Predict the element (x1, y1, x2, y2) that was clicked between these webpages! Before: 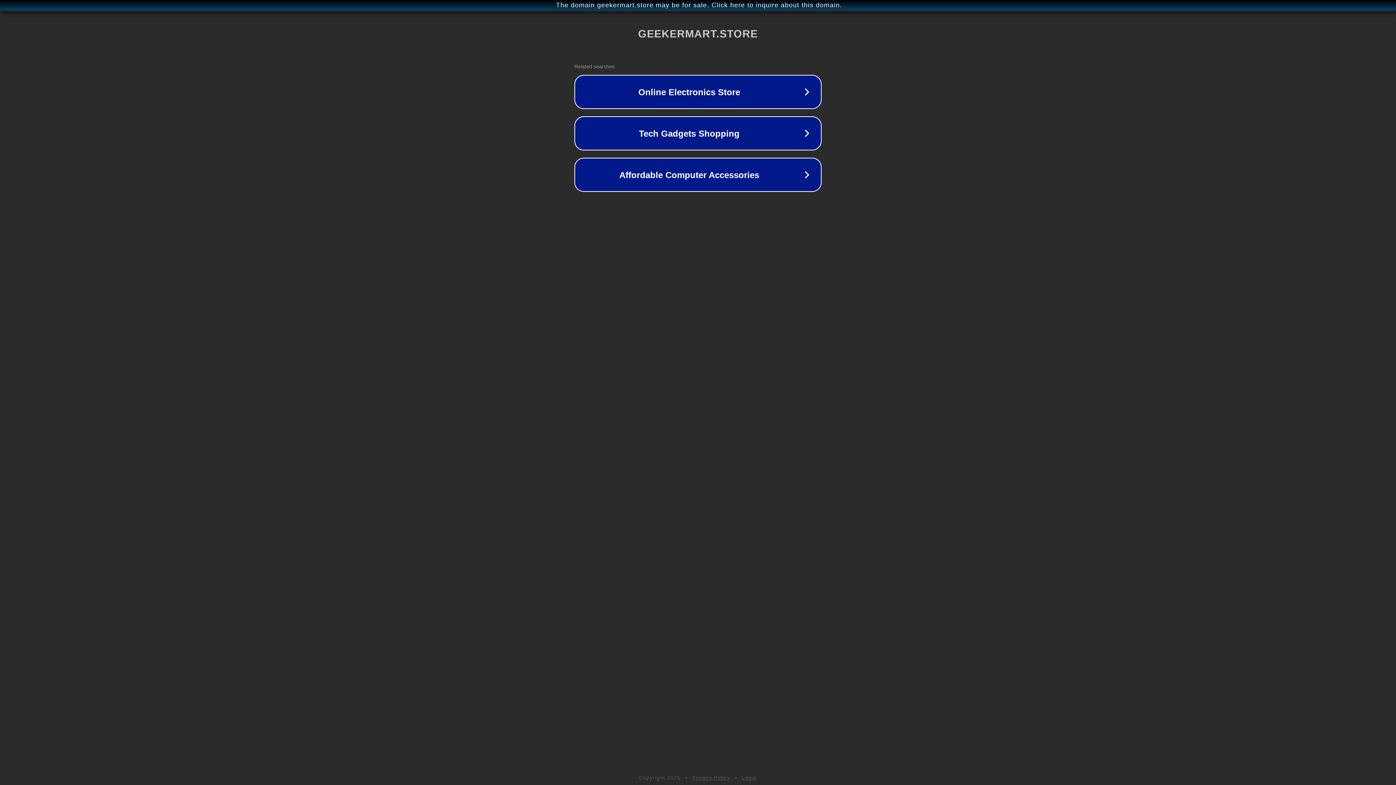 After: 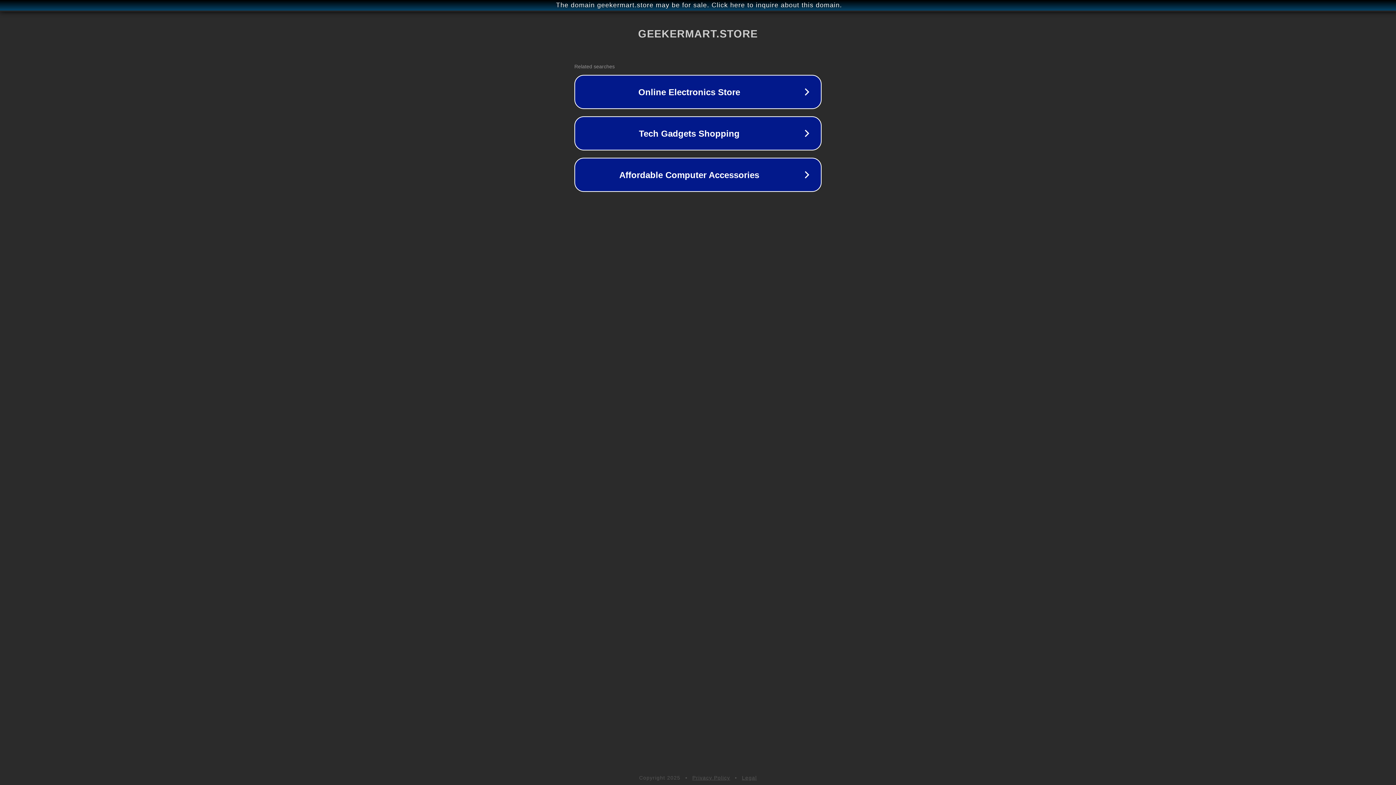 Action: label: Legal bbox: (742, 775, 757, 781)